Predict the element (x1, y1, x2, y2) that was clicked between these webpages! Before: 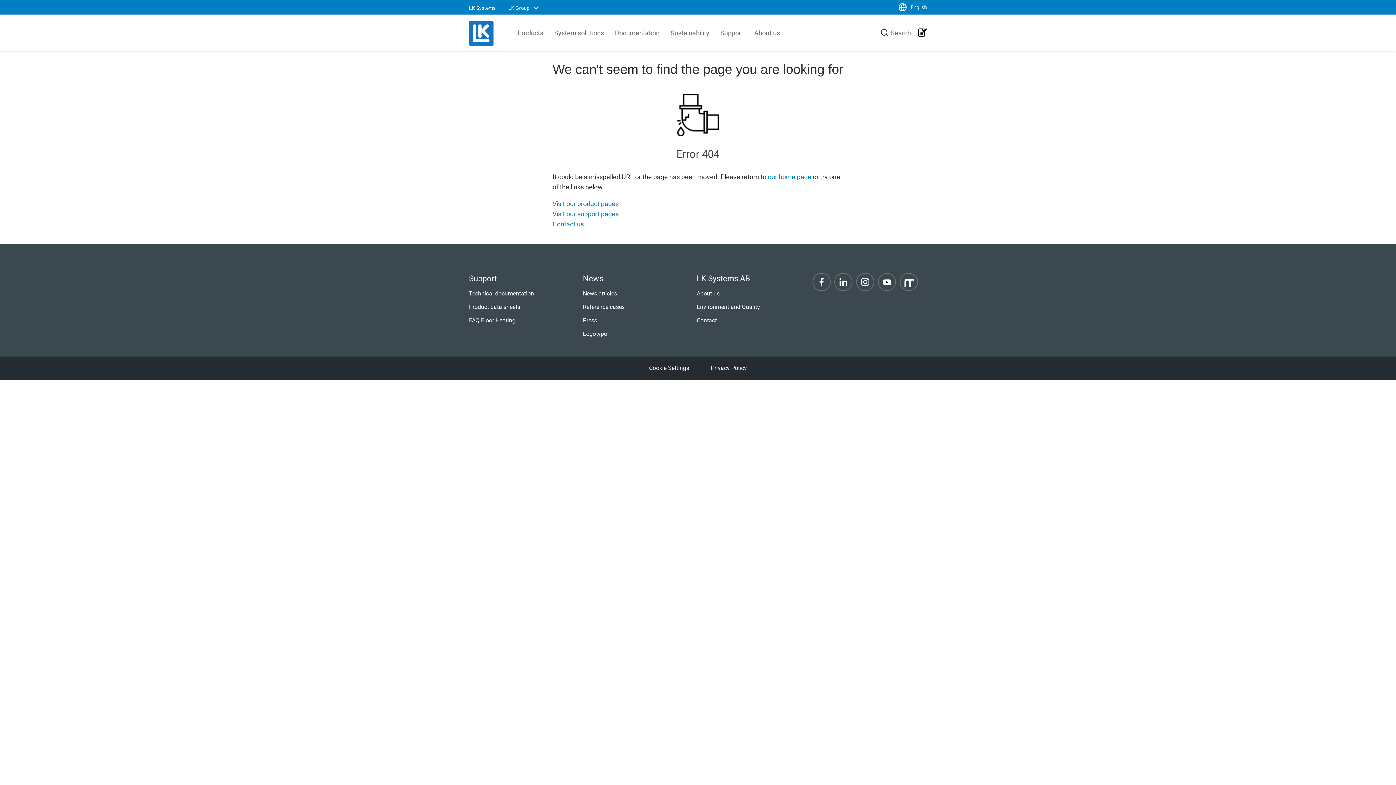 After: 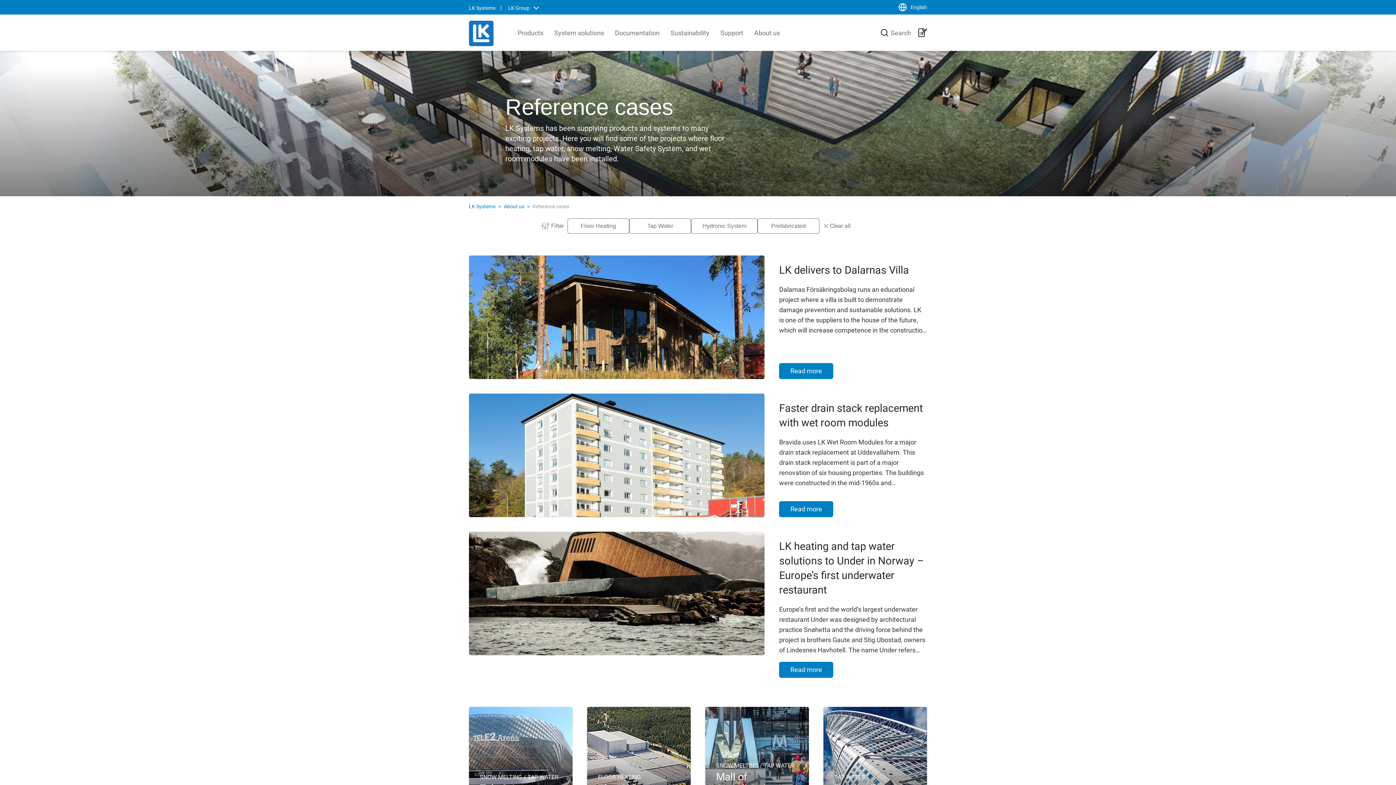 Action: label: Reference cases bbox: (583, 303, 624, 310)